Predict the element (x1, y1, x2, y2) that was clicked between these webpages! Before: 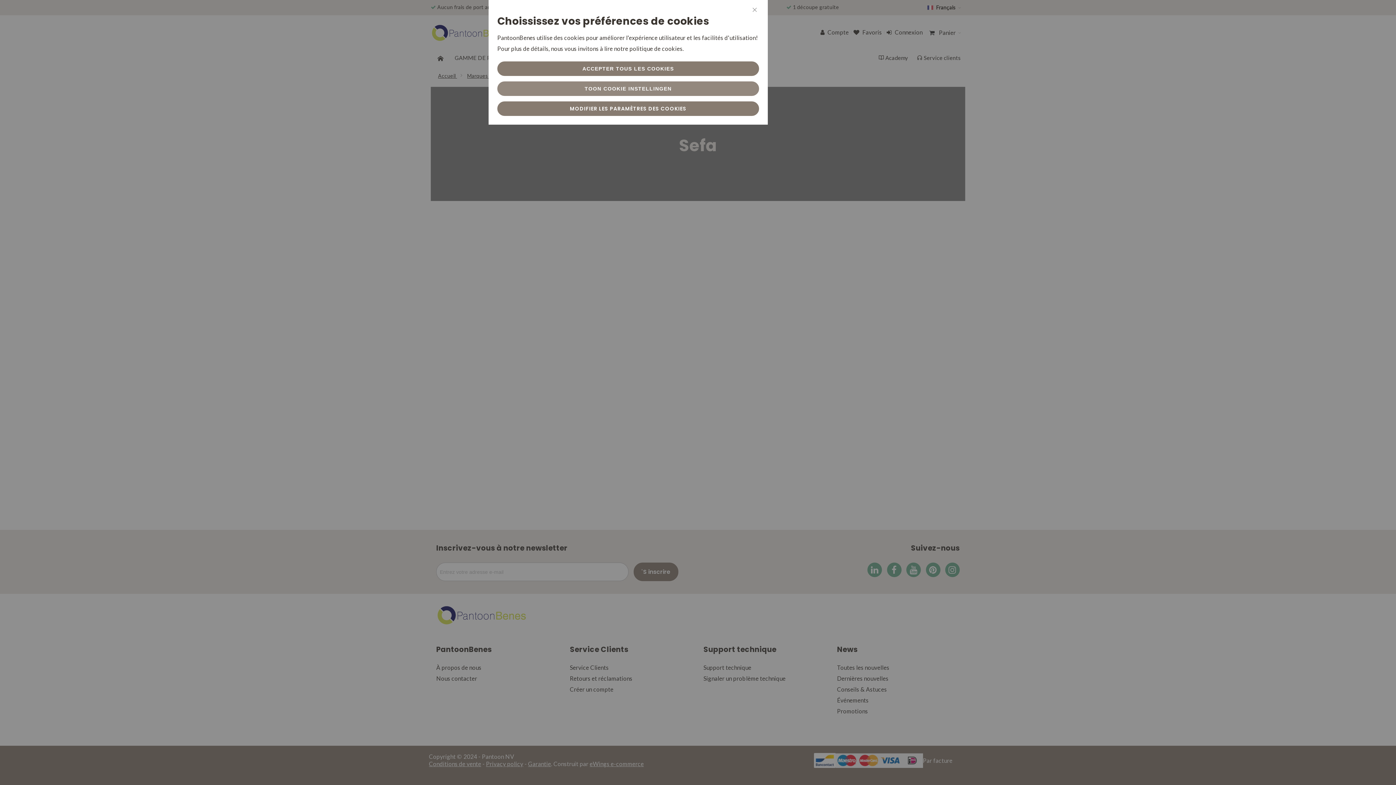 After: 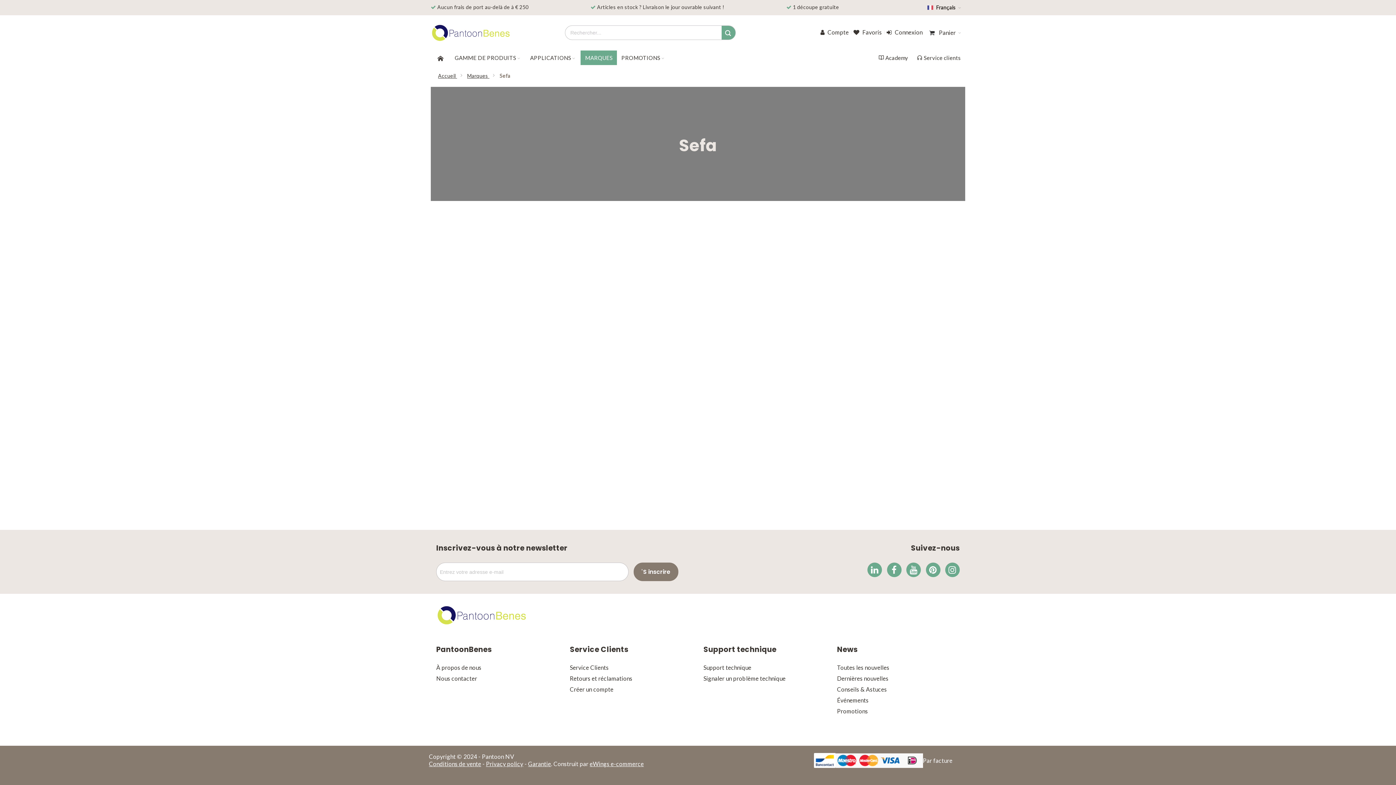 Action: bbox: (497, 81, 759, 96) label: TOON COOKIE INSTELLINGEN